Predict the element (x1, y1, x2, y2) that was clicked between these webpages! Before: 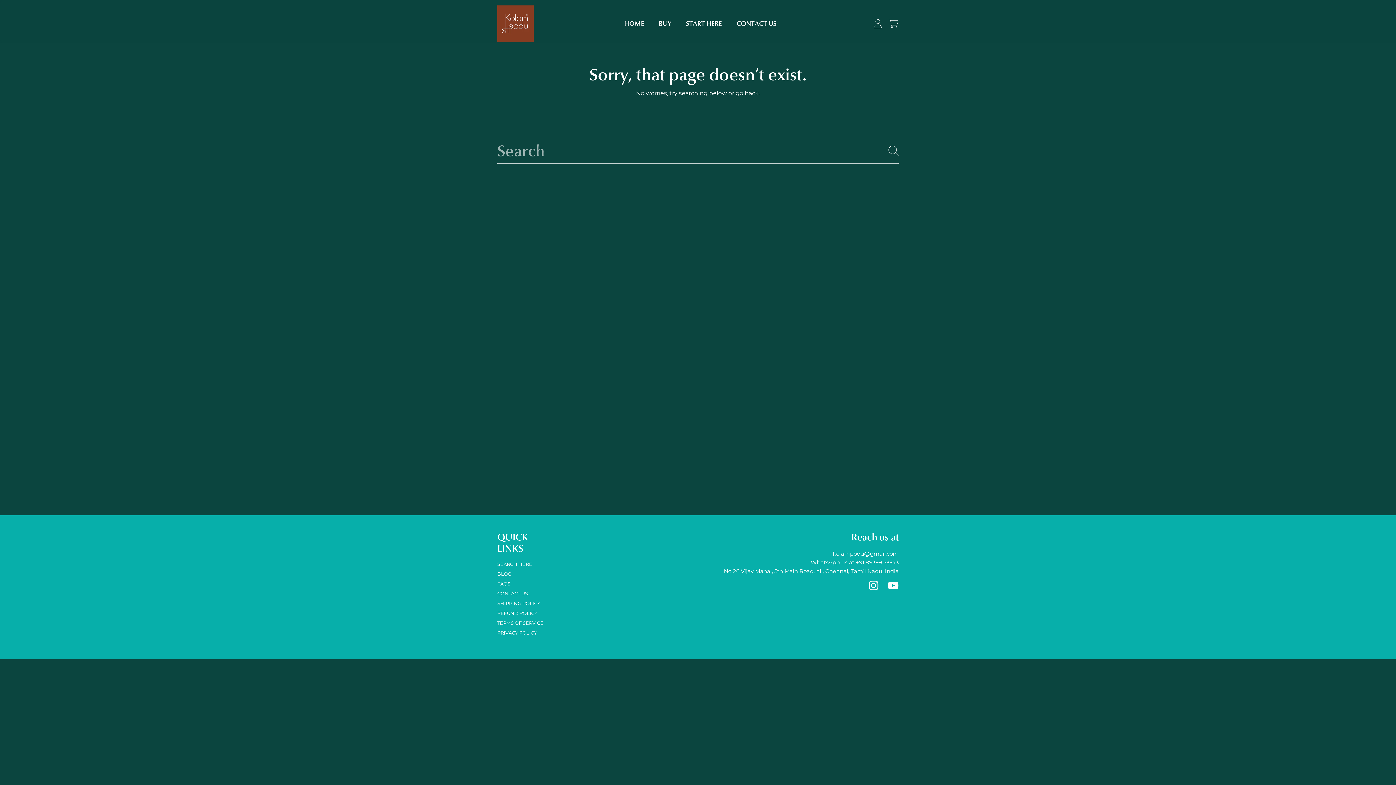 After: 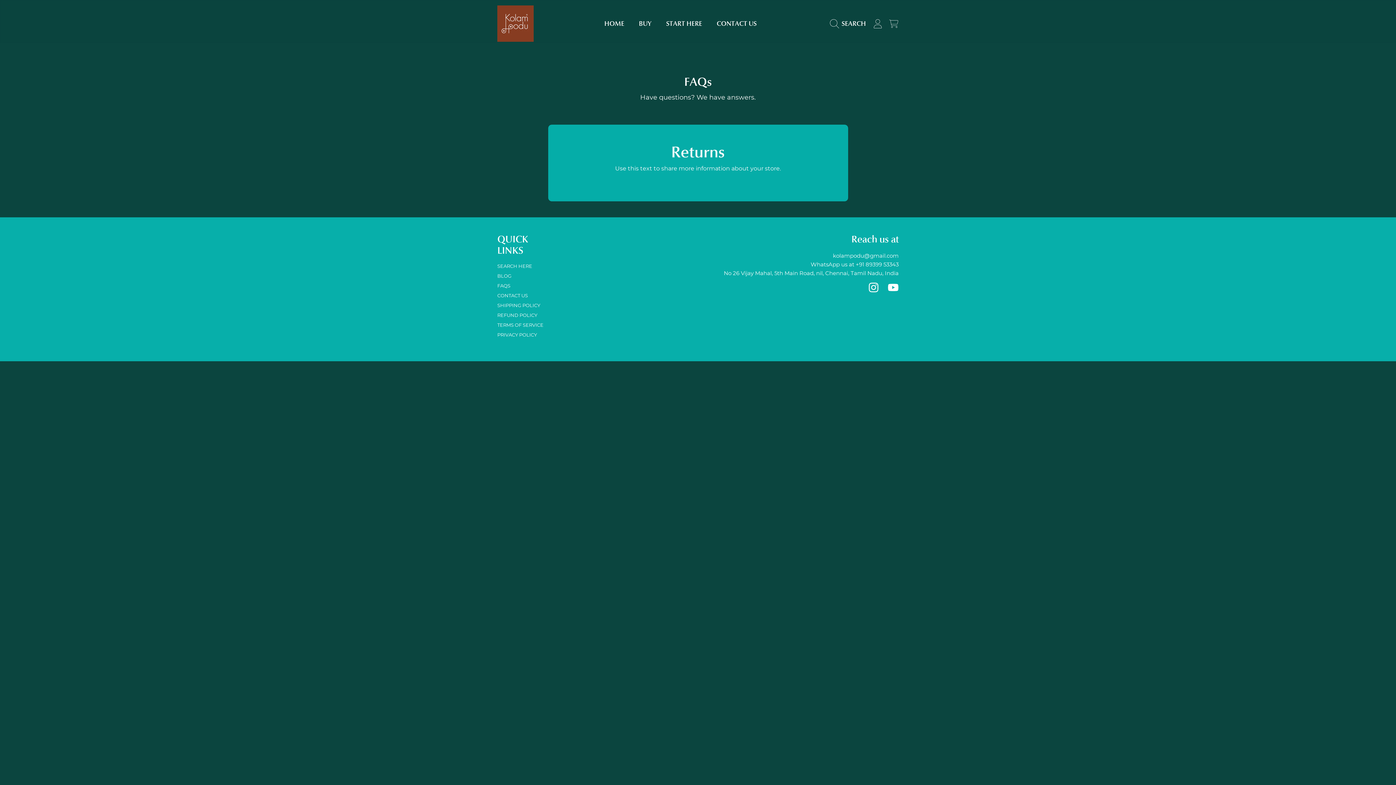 Action: bbox: (497, 581, 510, 586) label: FAQS